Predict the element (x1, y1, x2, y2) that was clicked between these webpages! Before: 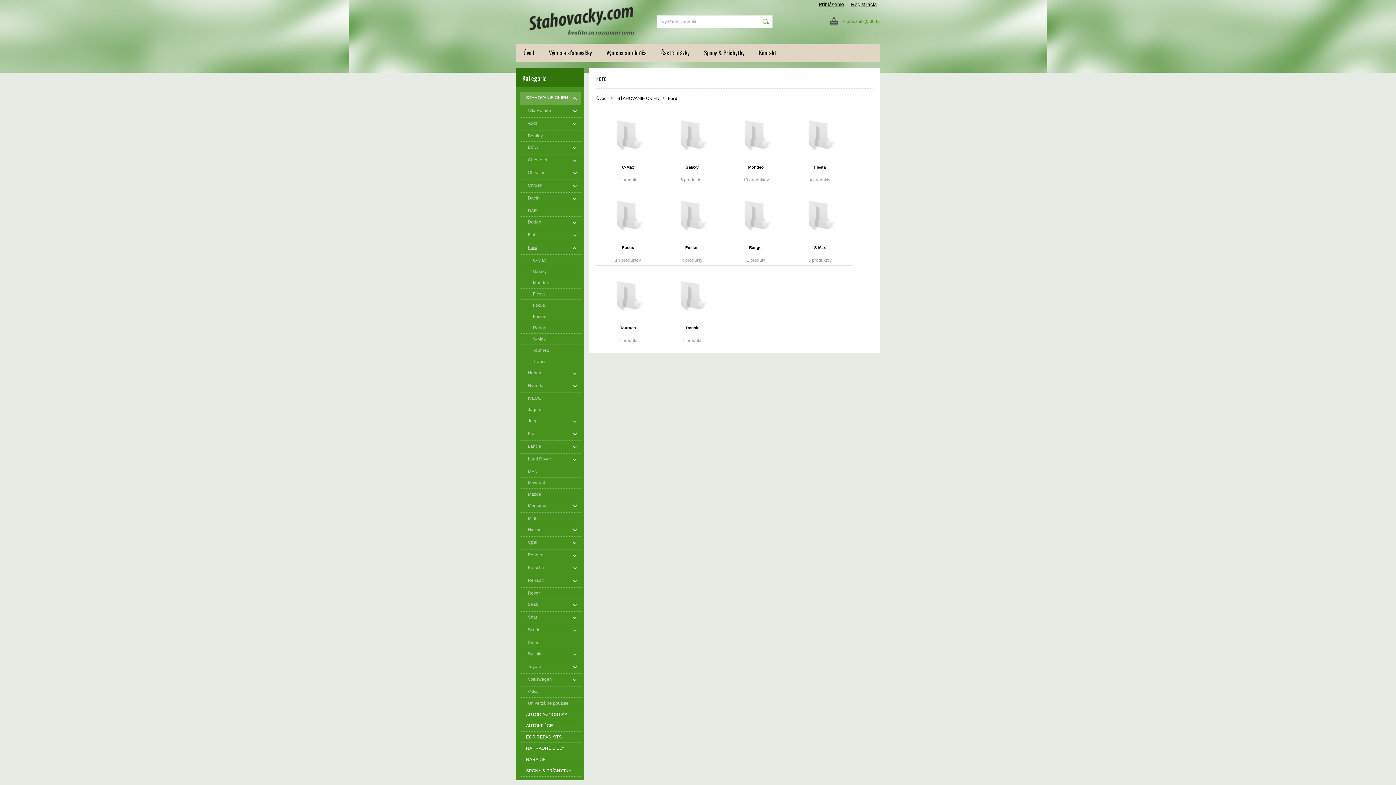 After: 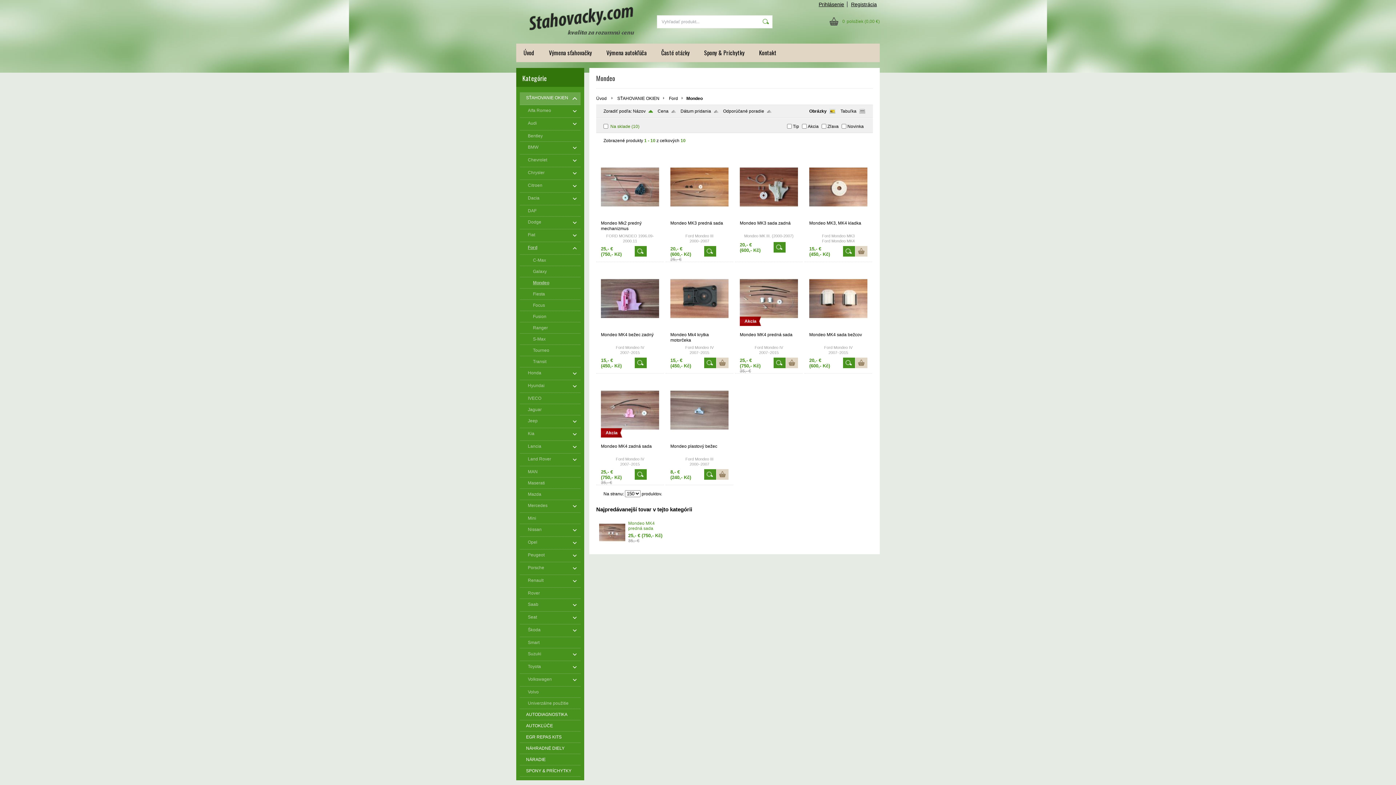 Action: label: Mondeo bbox: (520, 277, 580, 288)